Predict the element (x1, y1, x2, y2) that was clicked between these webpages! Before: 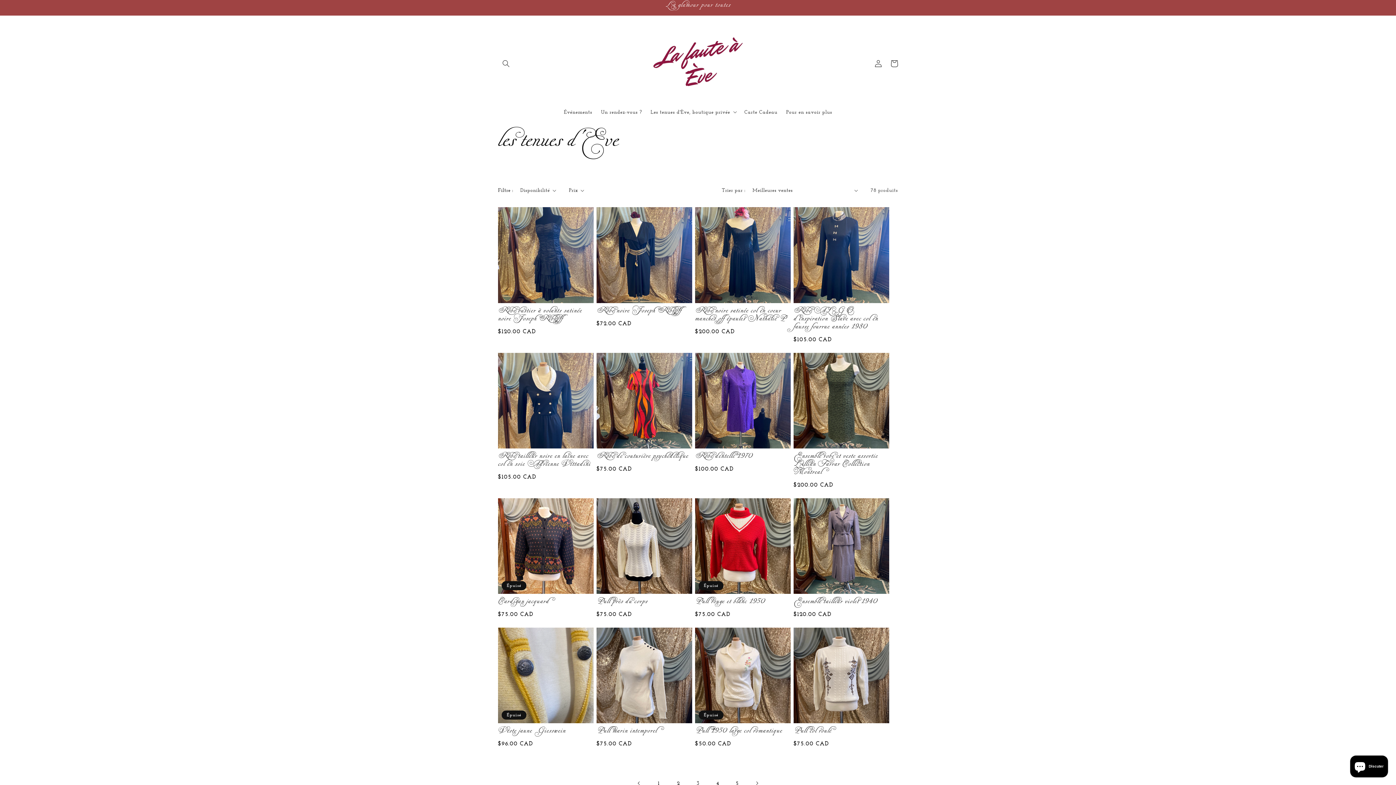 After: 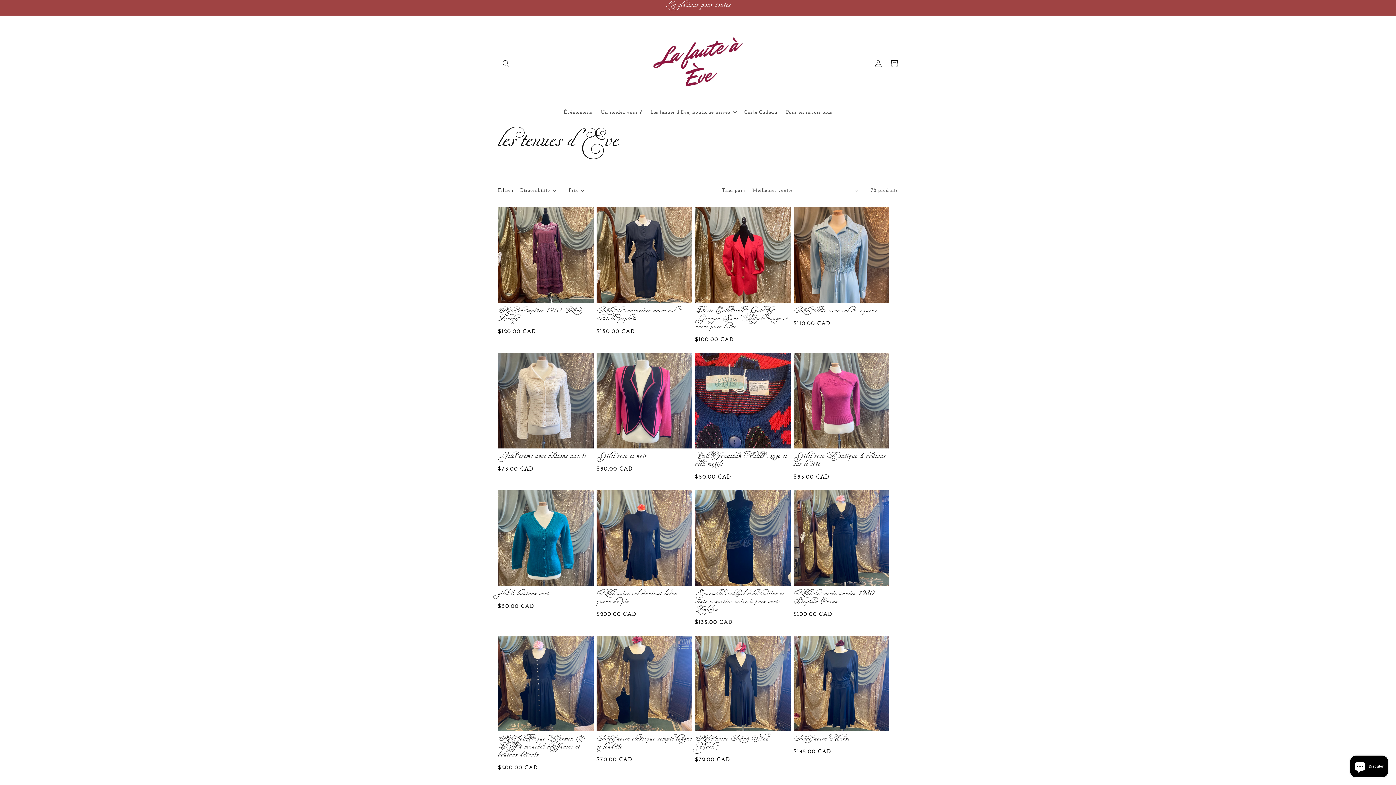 Action: bbox: (631, 775, 647, 791) label: Page précédente